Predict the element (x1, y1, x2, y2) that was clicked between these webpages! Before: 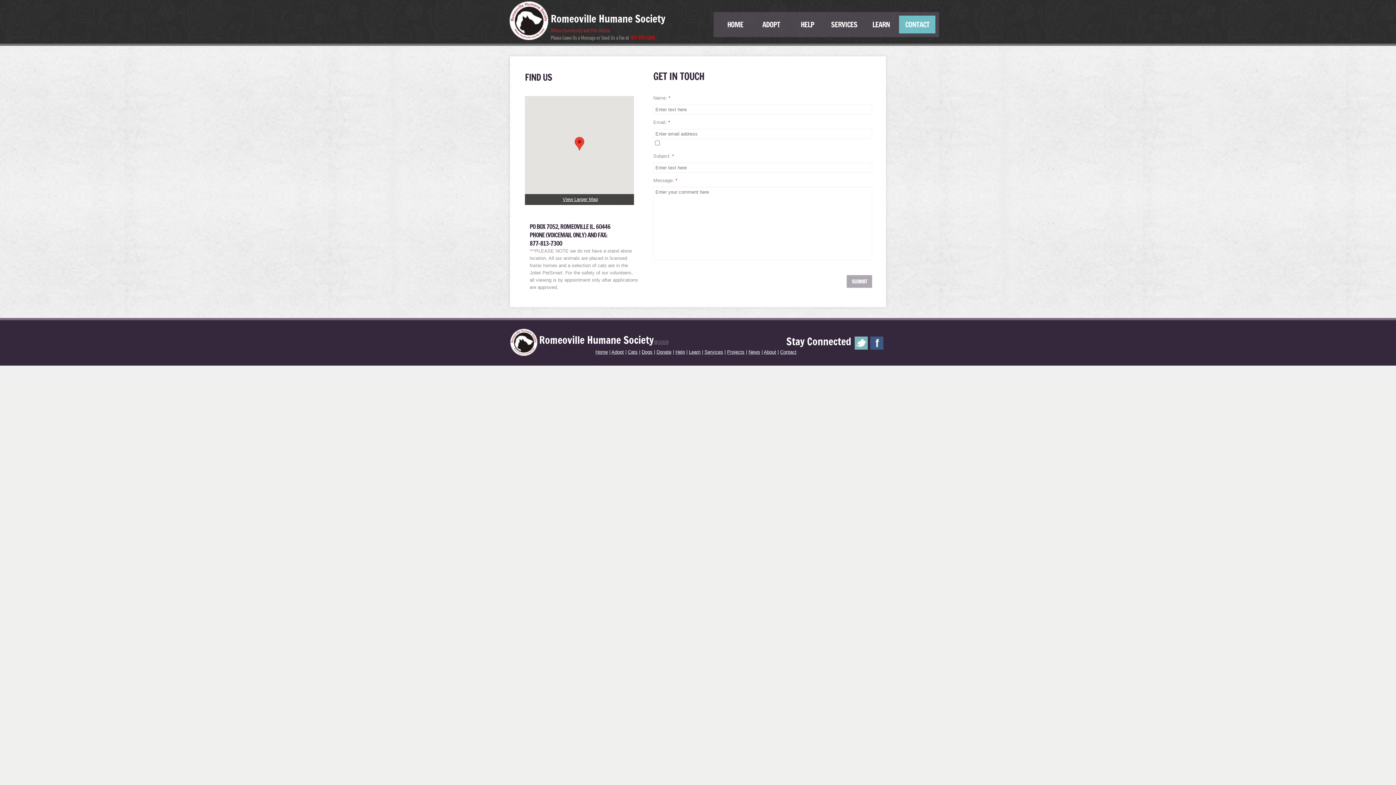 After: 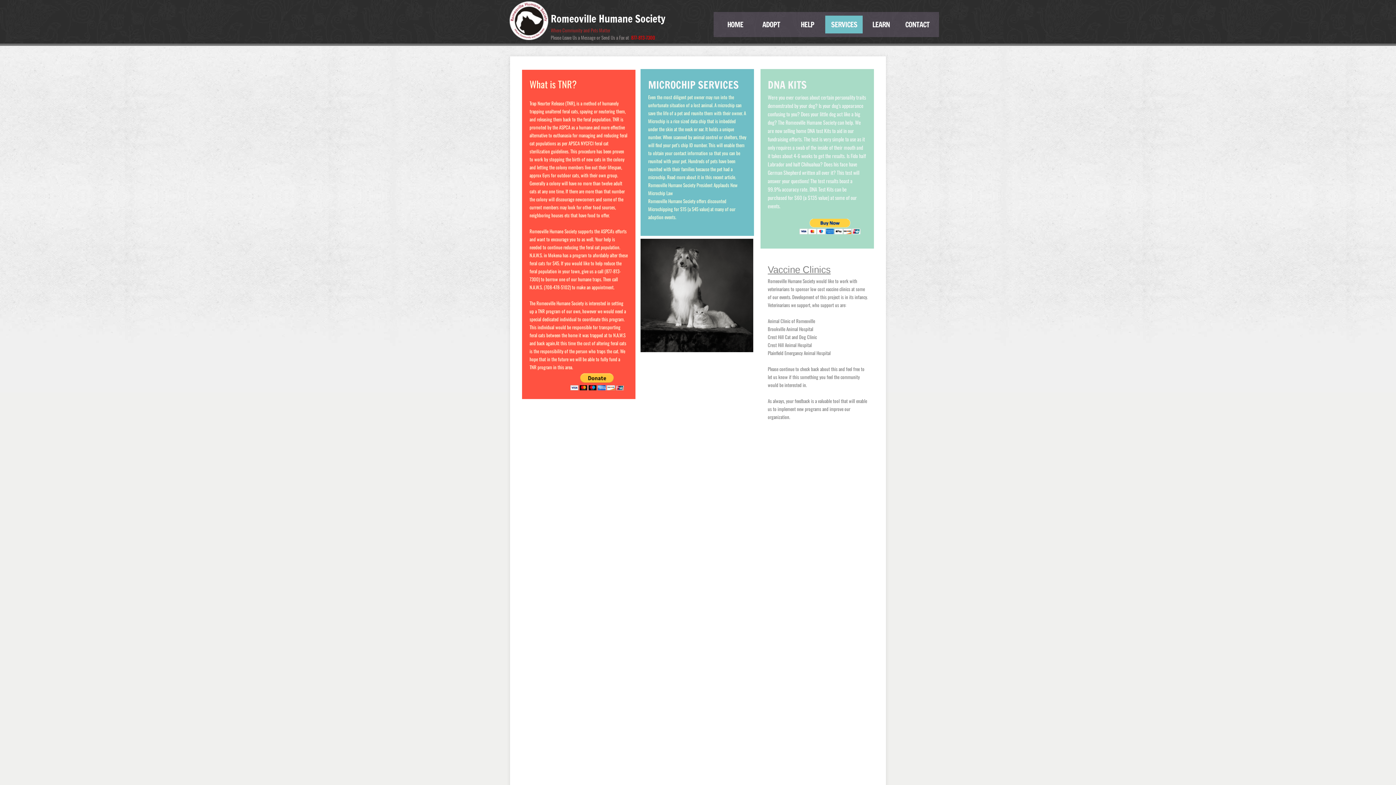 Action: label: SERVICES bbox: (825, 15, 862, 33)